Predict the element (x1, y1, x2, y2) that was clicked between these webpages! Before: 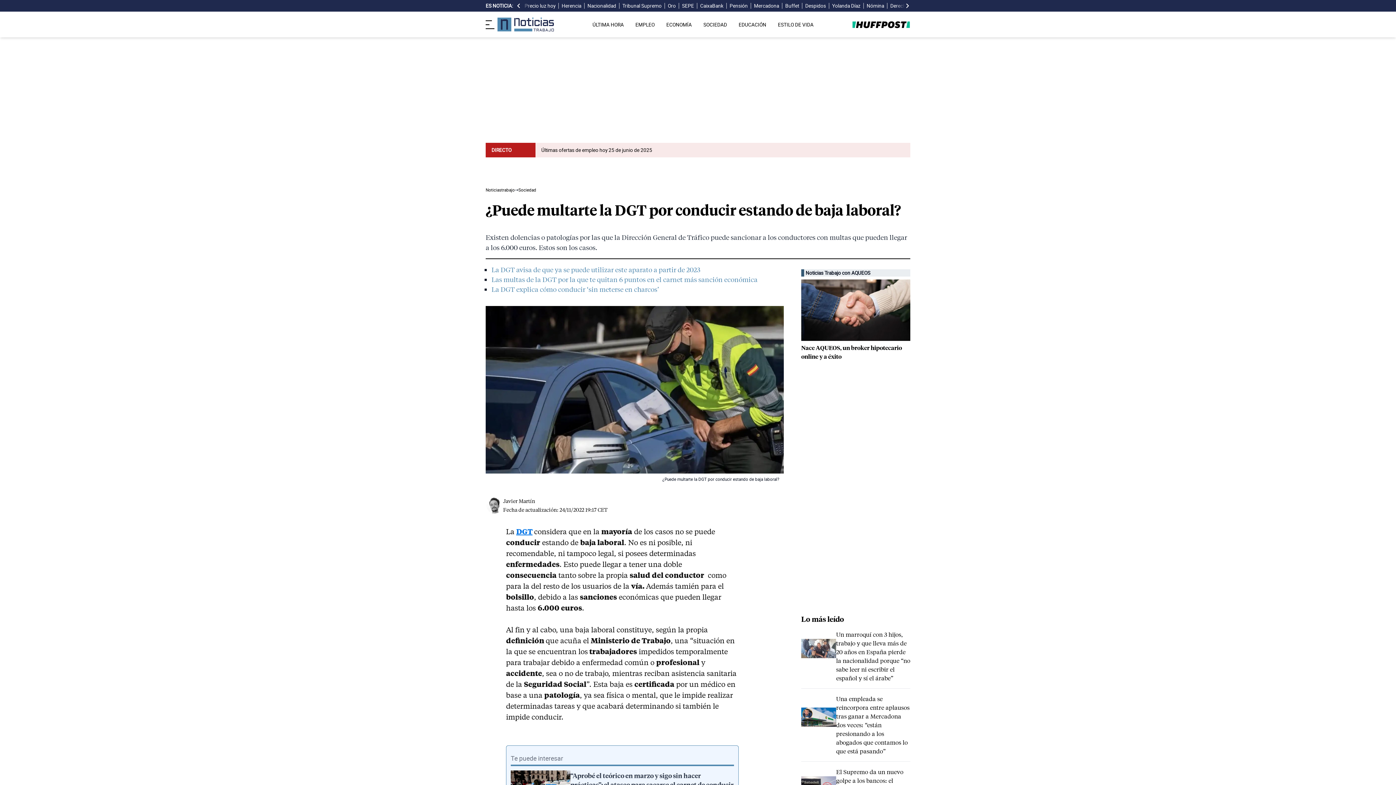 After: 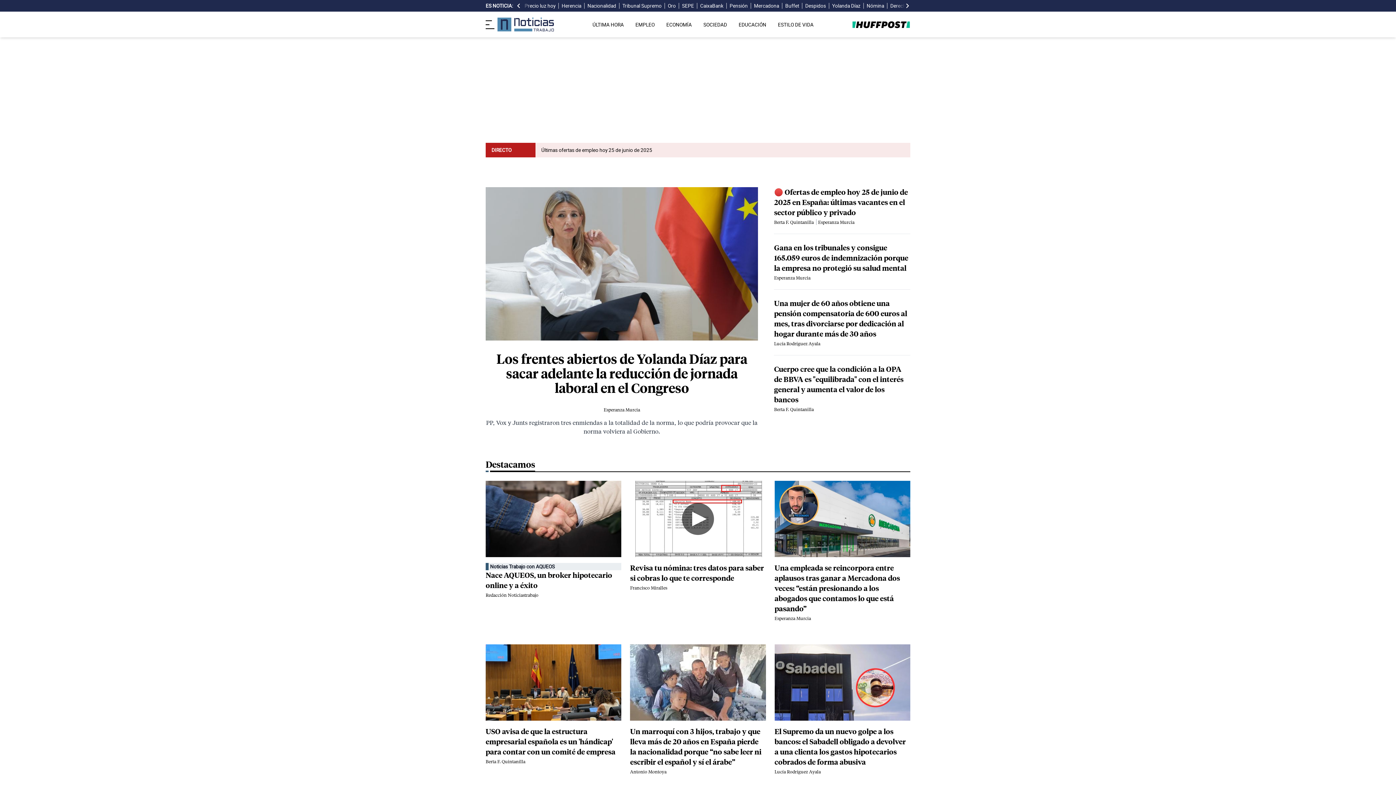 Action: bbox: (497, 17, 554, 31)